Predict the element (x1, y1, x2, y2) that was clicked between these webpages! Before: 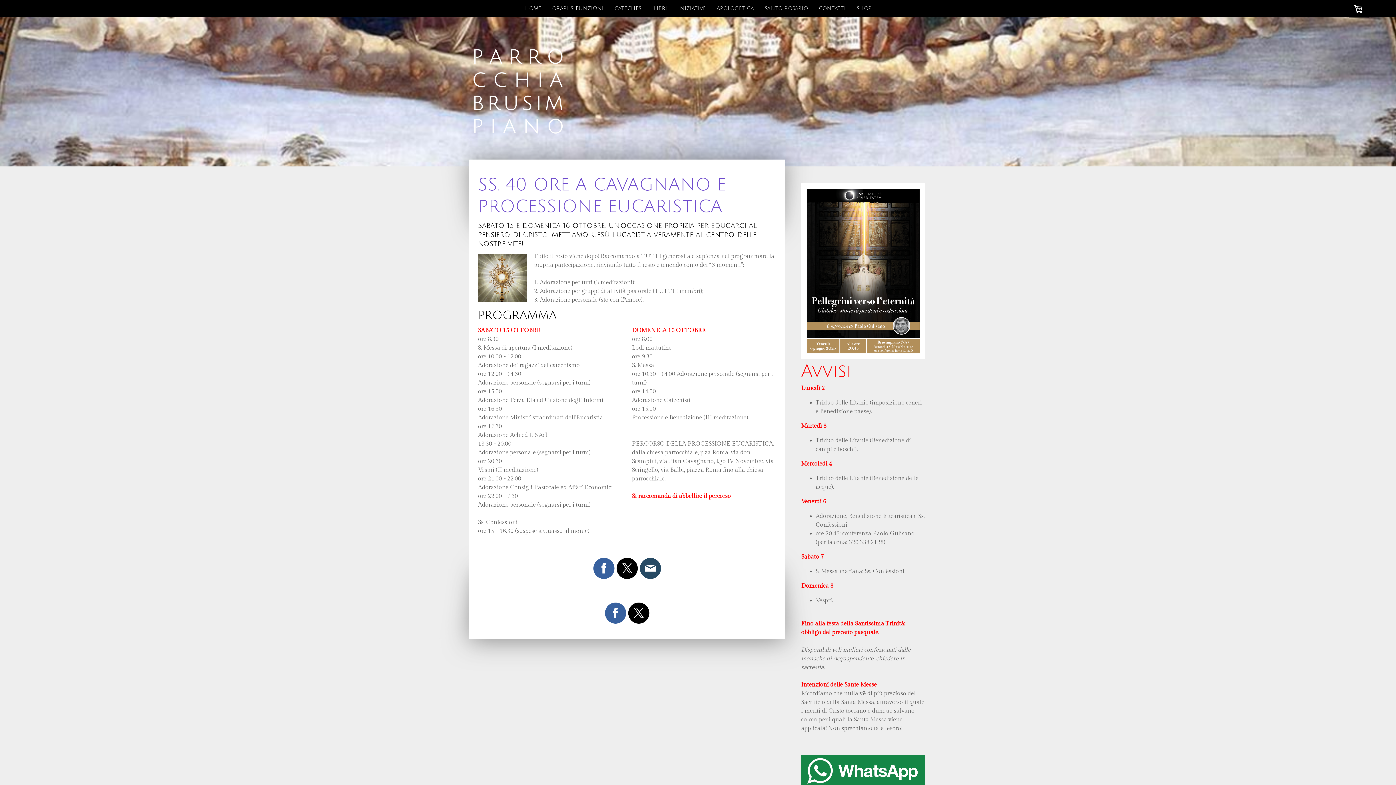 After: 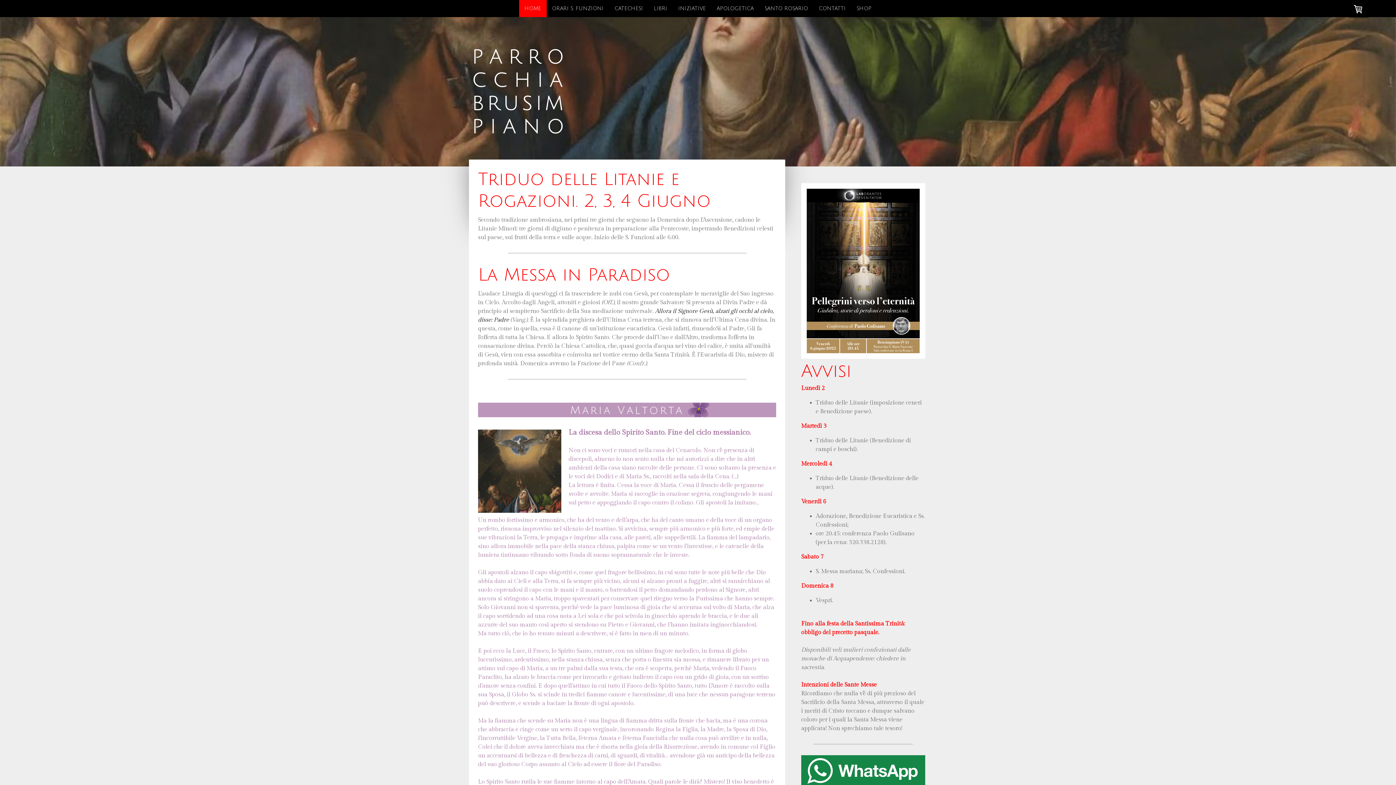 Action: bbox: (470, 49, 565, 55)